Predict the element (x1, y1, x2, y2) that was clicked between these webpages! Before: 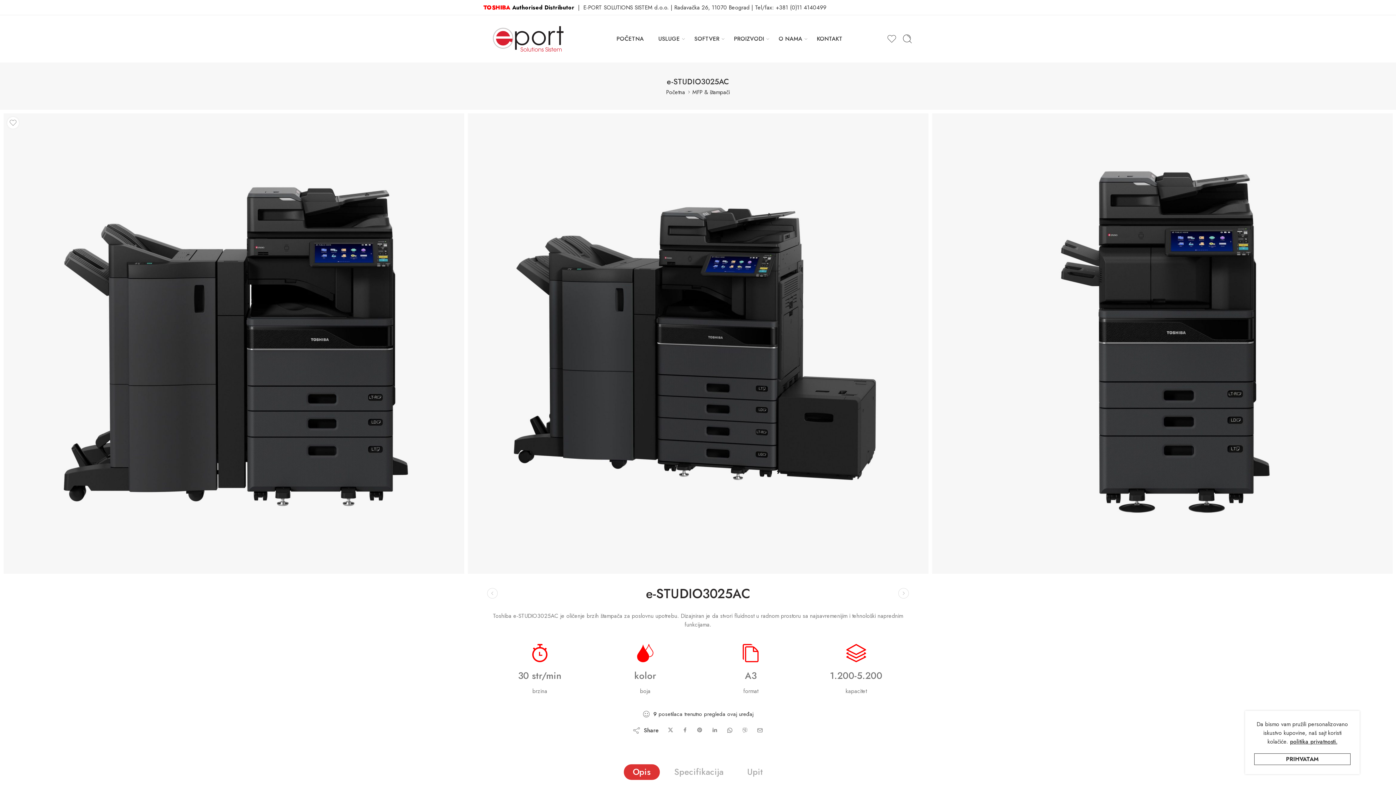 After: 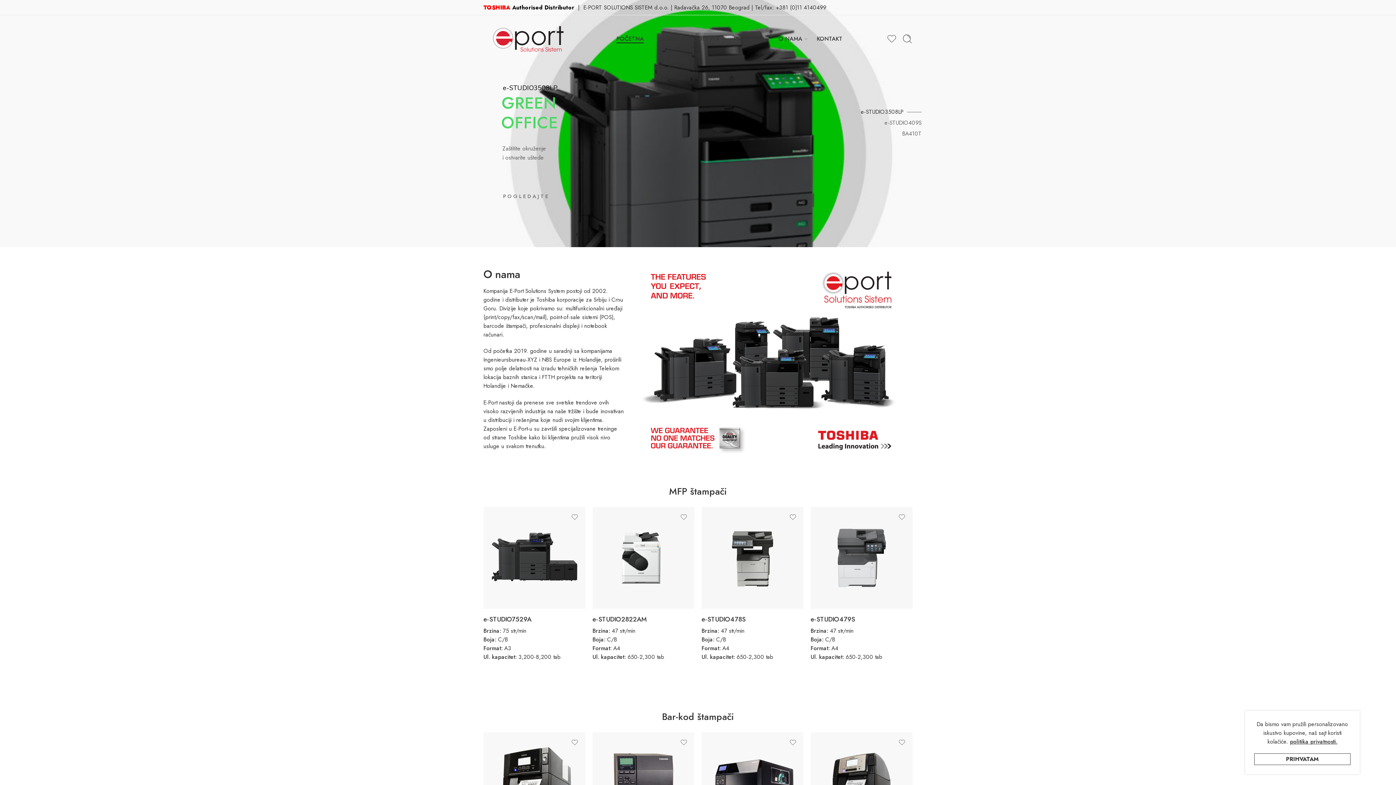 Action: label: Početna bbox: (666, 87, 685, 96)